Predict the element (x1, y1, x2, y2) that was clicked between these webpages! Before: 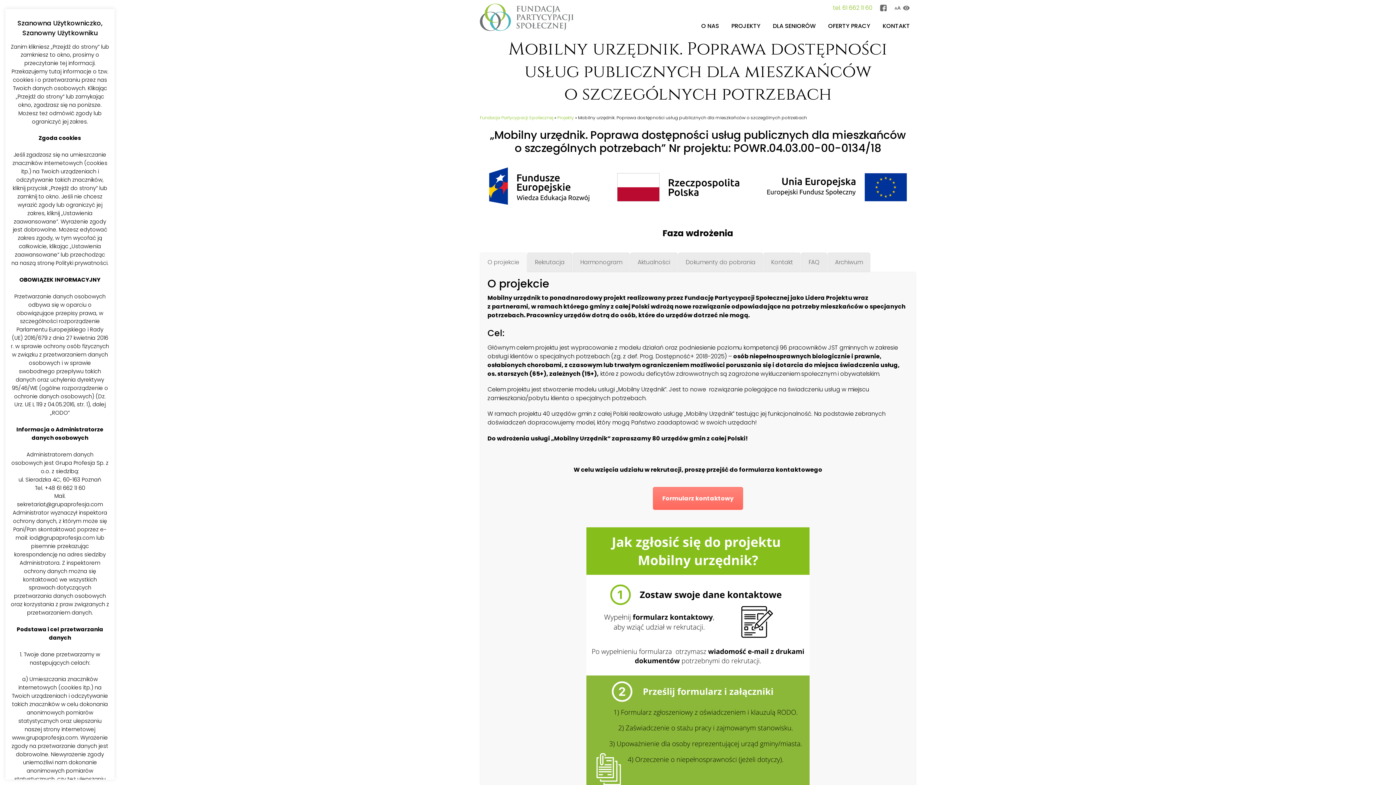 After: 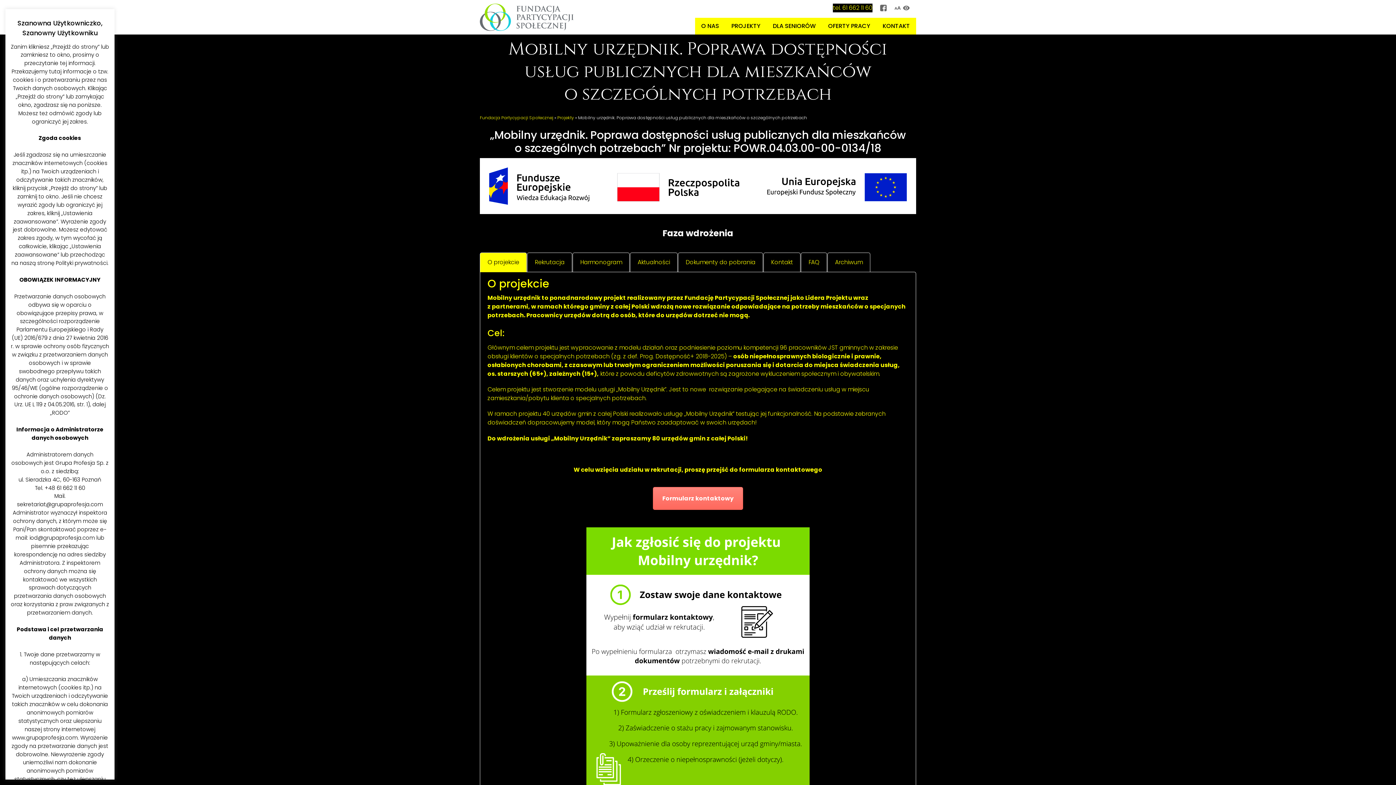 Action: bbox: (903, 5, 909, 10)